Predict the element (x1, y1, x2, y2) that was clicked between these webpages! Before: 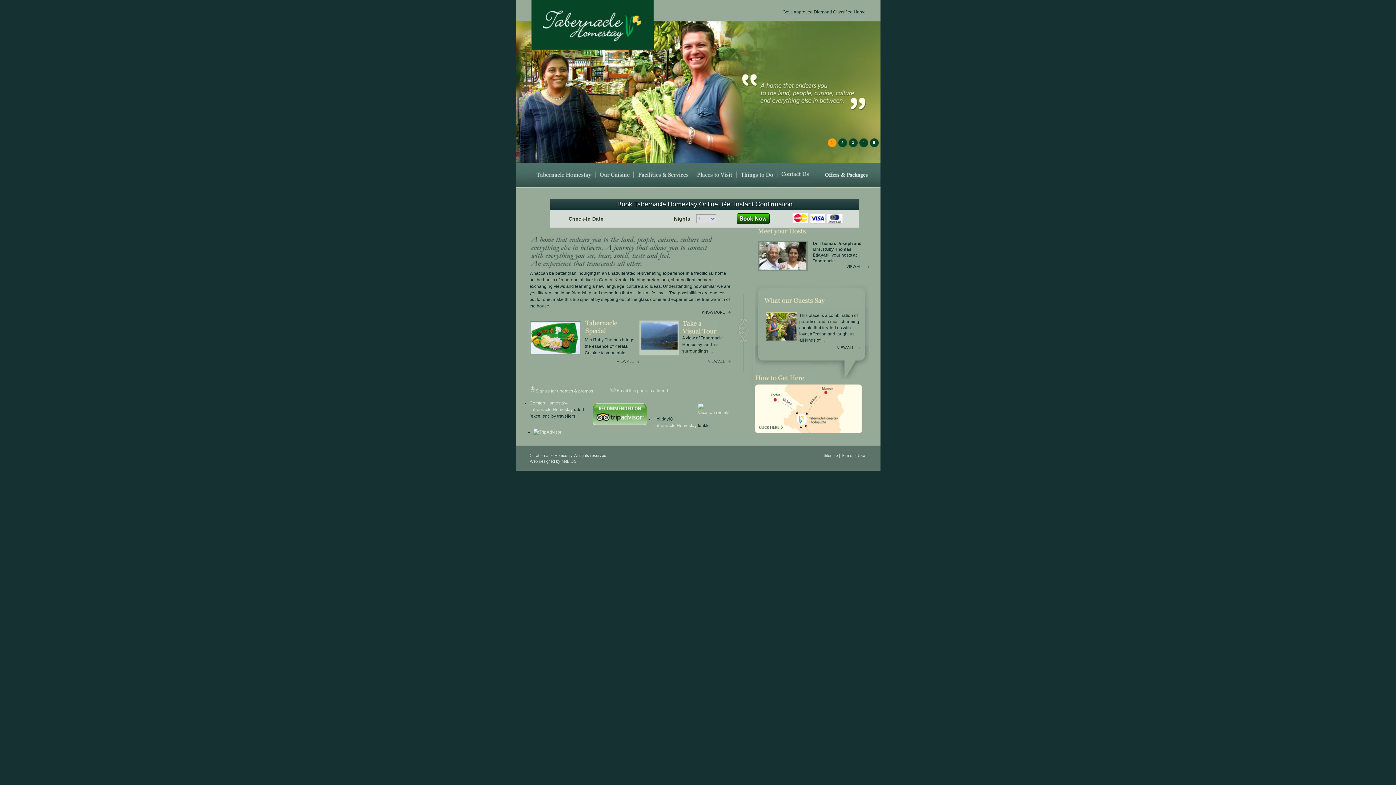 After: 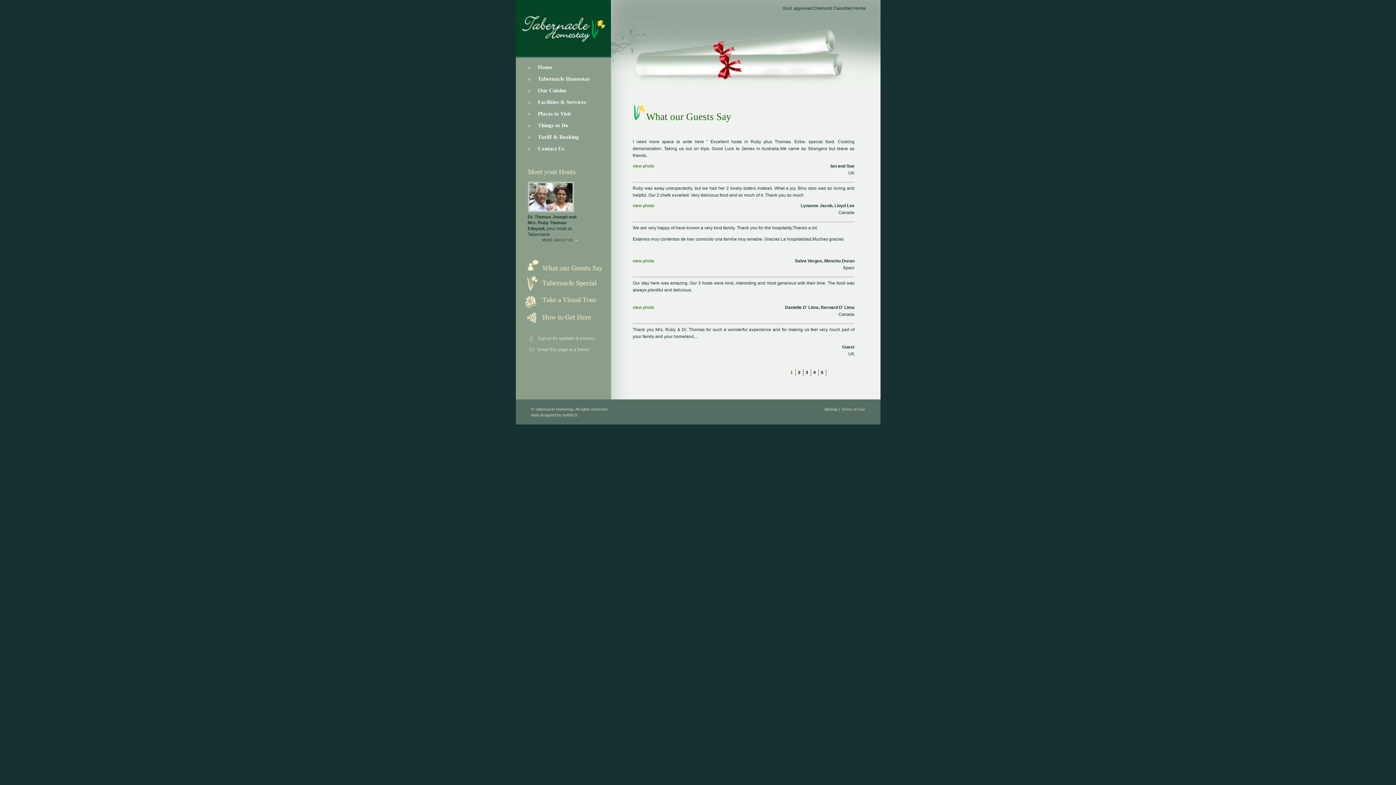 Action: label: VIEW ALL bbox: (837, 345, 854, 349)